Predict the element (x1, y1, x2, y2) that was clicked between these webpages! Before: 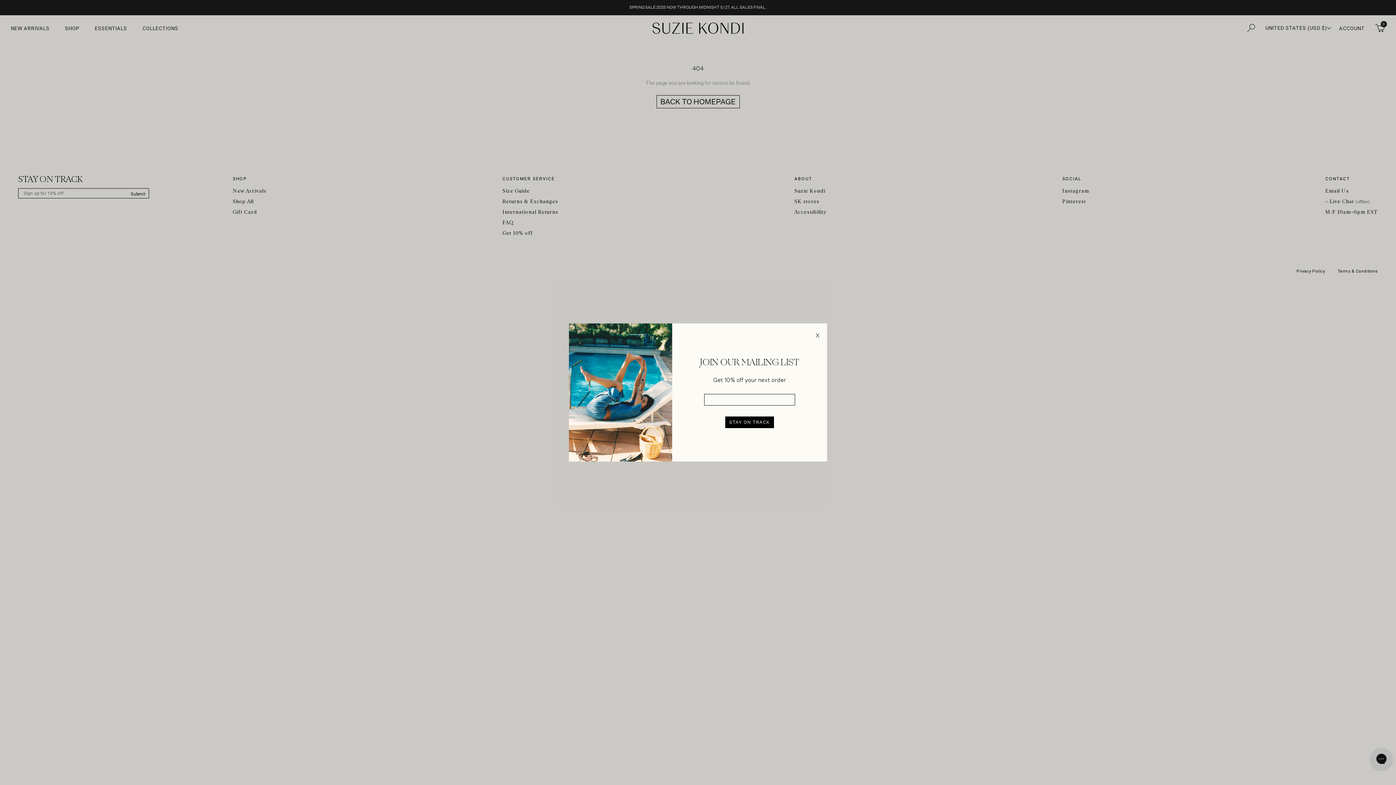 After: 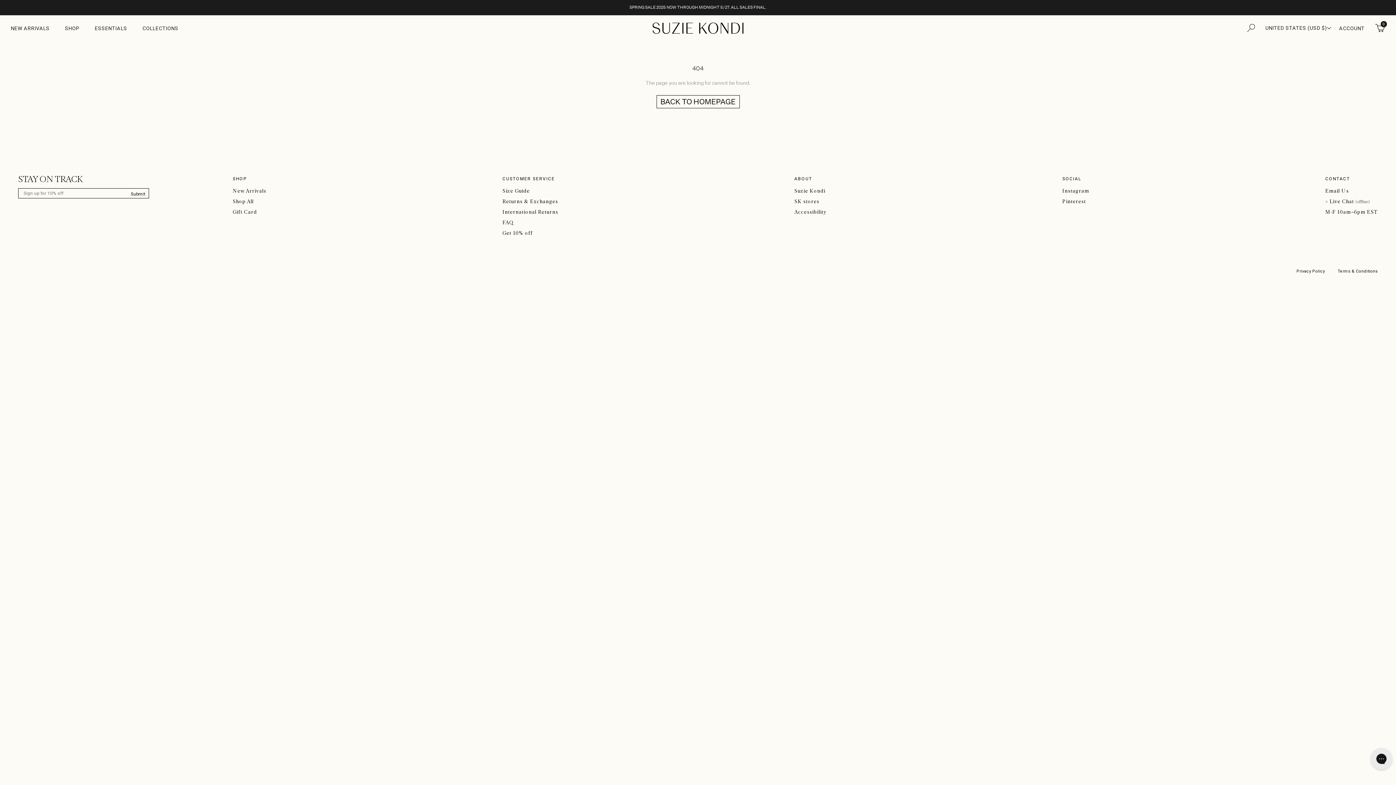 Action: label: Close dialog bbox: (815, 330, 820, 338)